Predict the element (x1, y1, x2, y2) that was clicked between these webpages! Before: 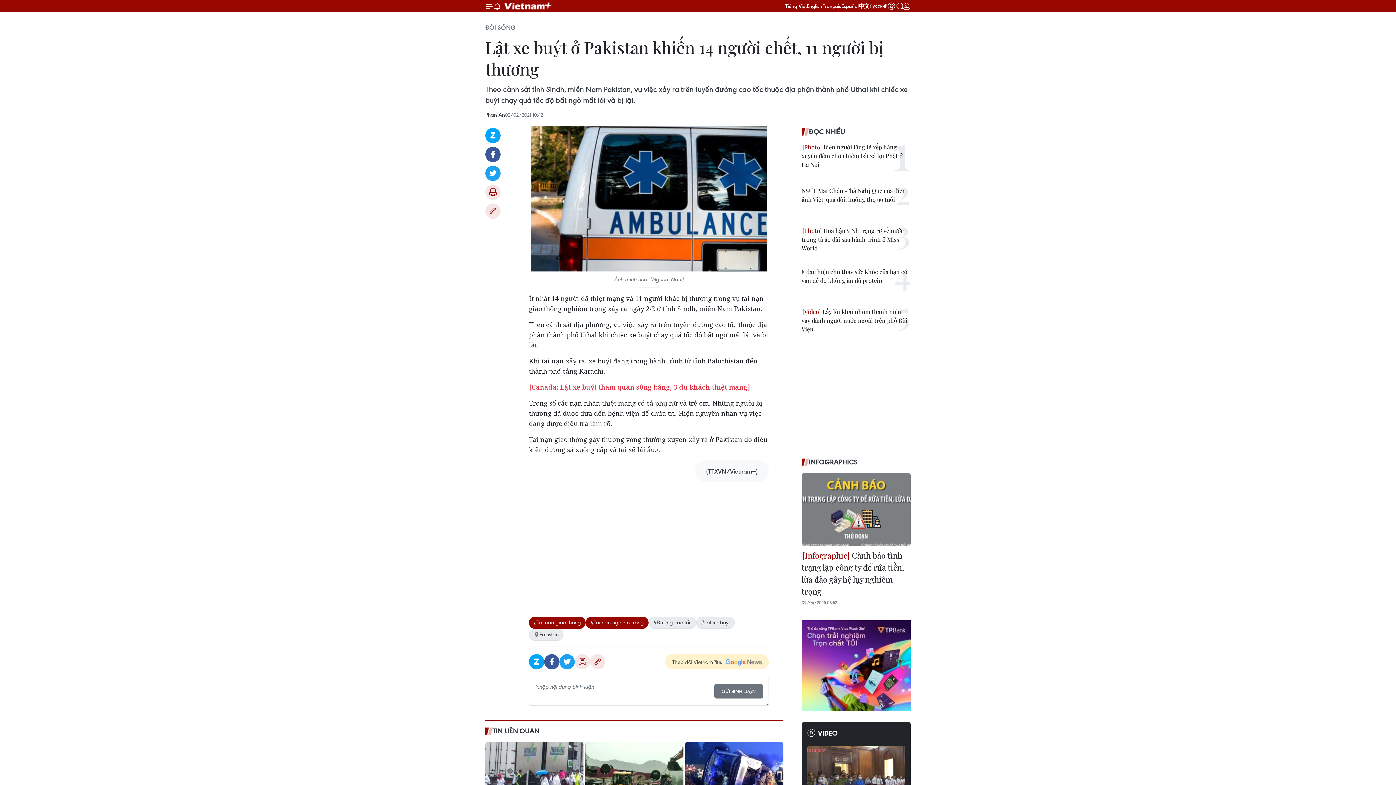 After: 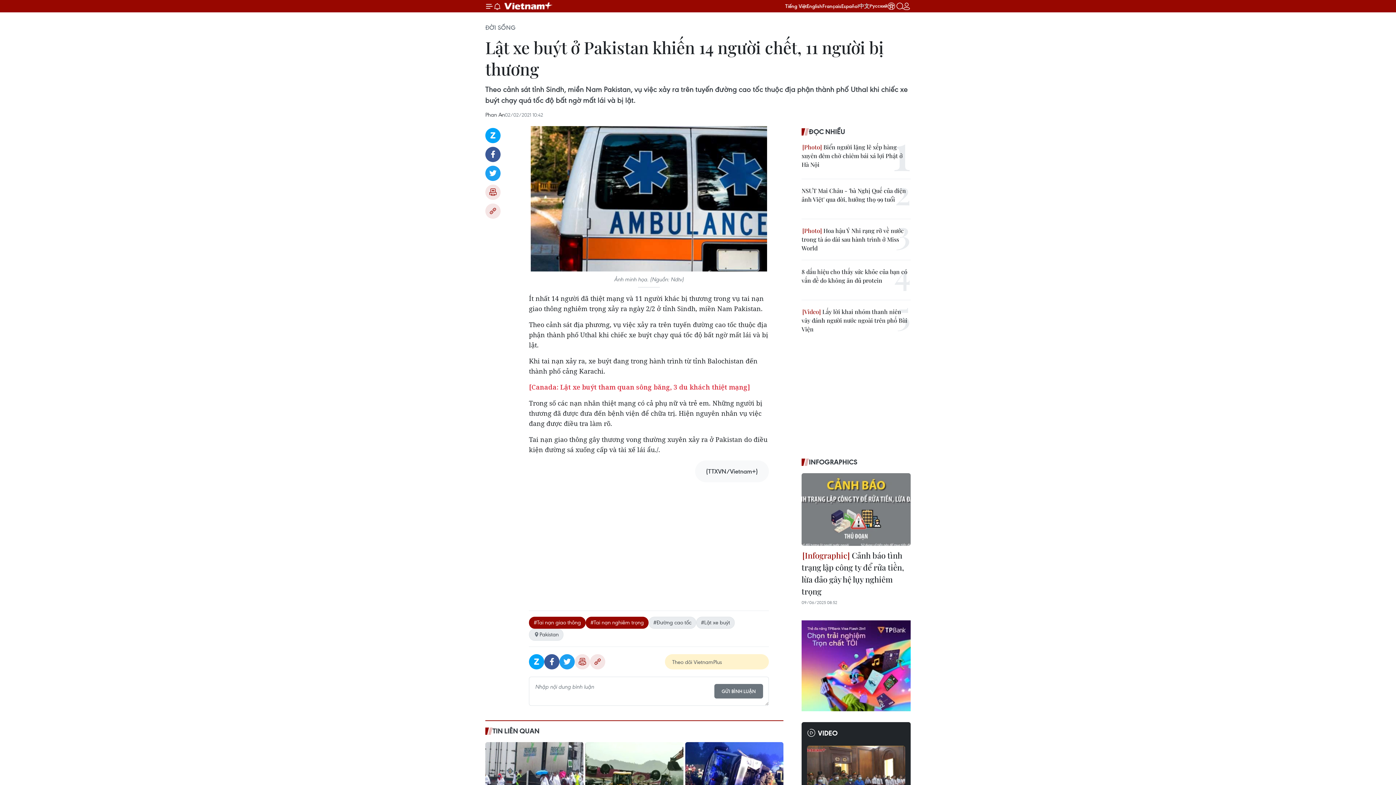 Action: label: 中文 bbox: (858, 2, 869, 9)